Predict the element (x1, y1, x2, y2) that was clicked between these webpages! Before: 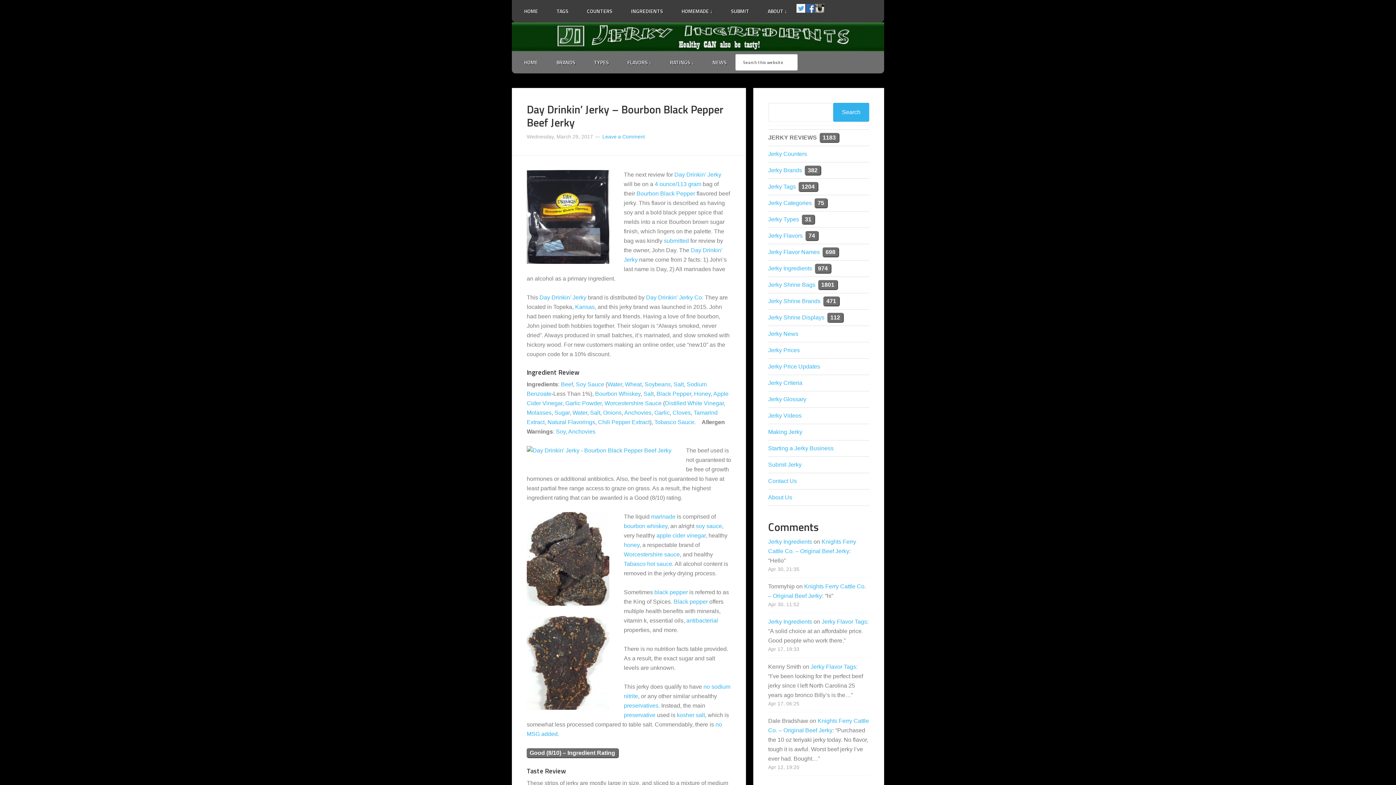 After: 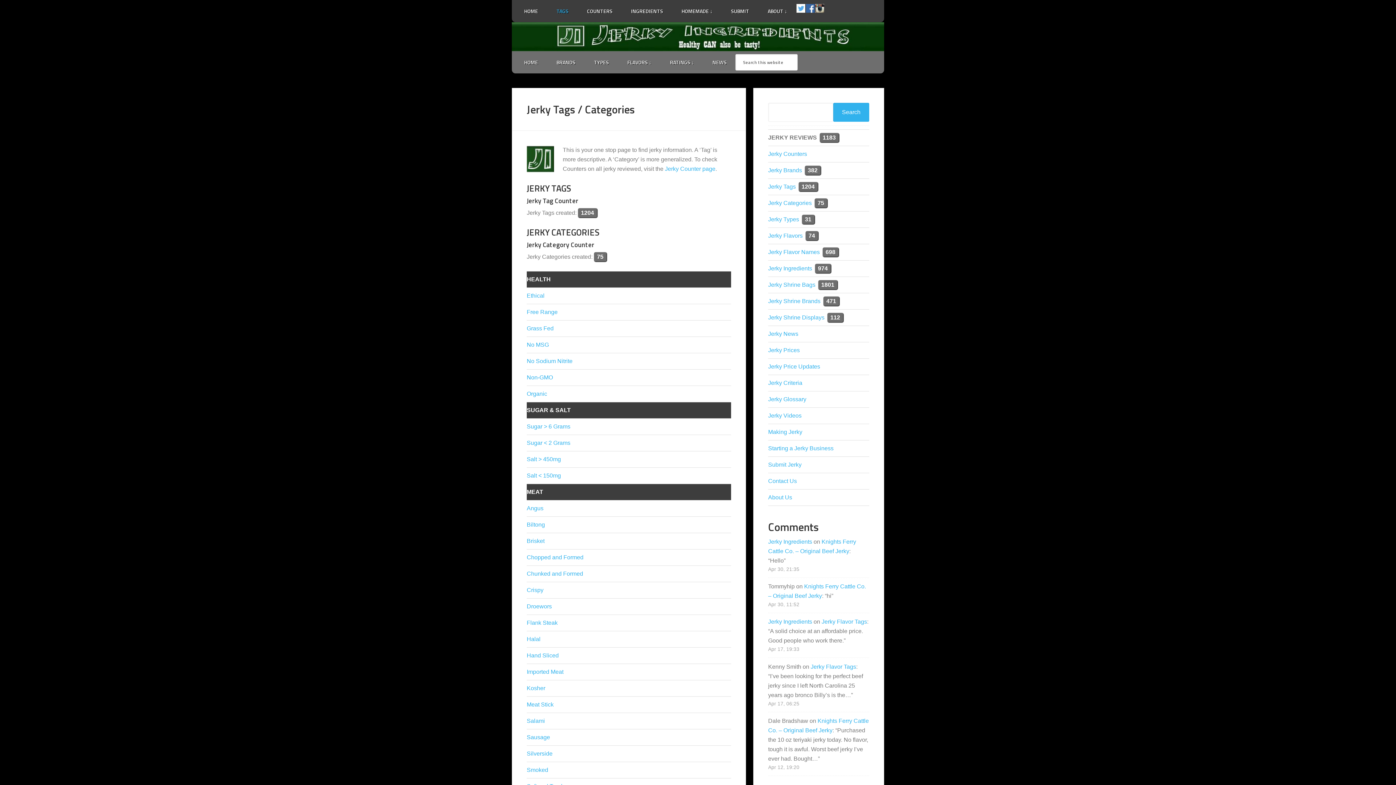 Action: label: Jerky Tags bbox: (768, 183, 796, 189)